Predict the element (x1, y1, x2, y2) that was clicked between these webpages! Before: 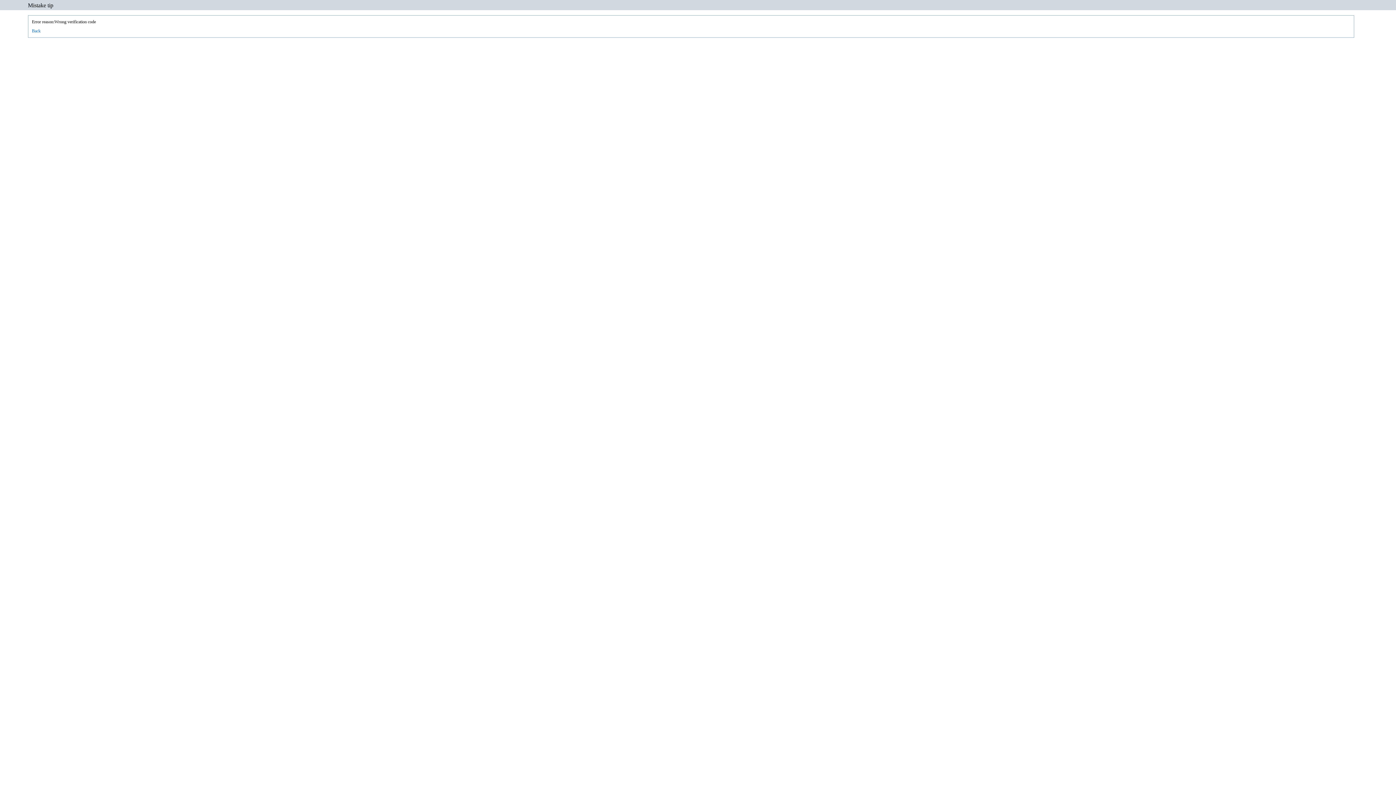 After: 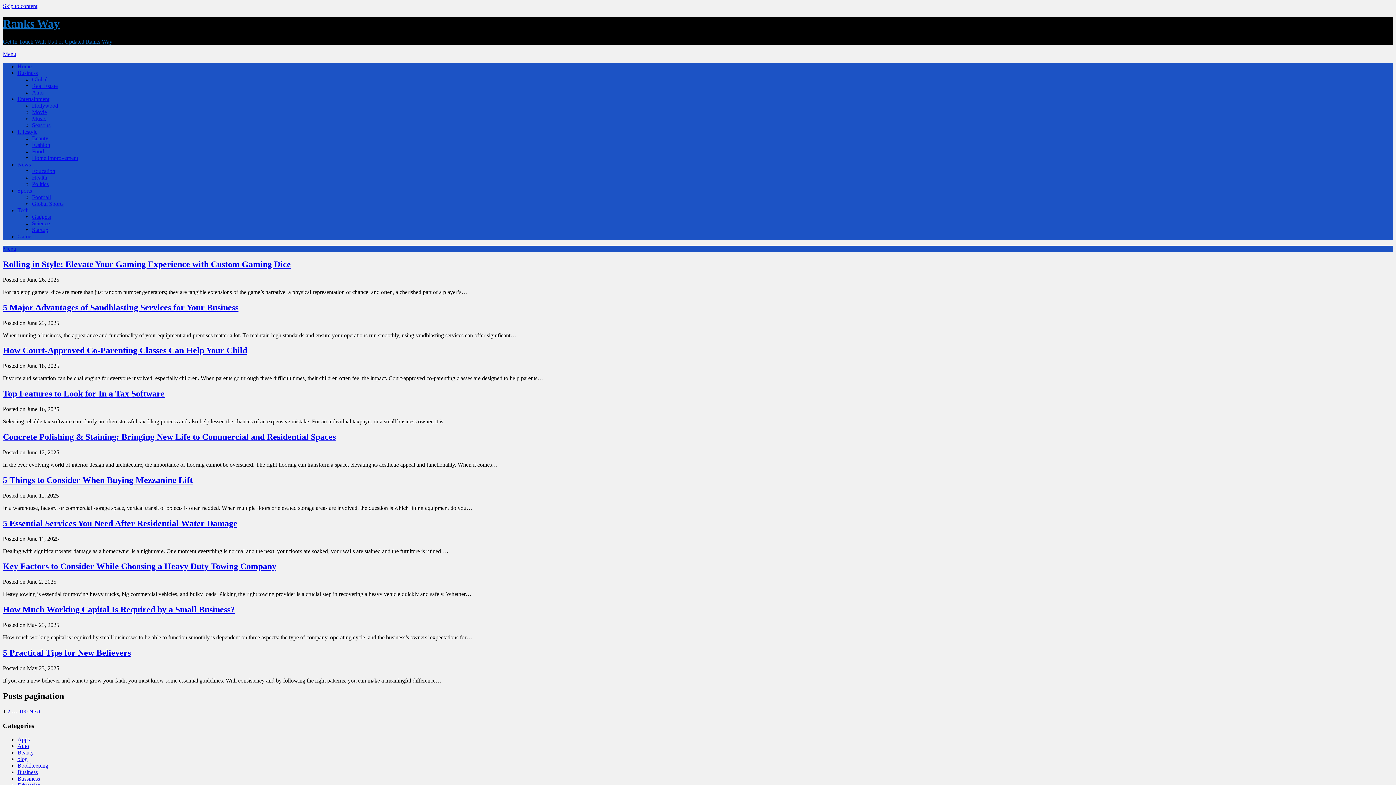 Action: label: Back bbox: (31, 28, 40, 33)